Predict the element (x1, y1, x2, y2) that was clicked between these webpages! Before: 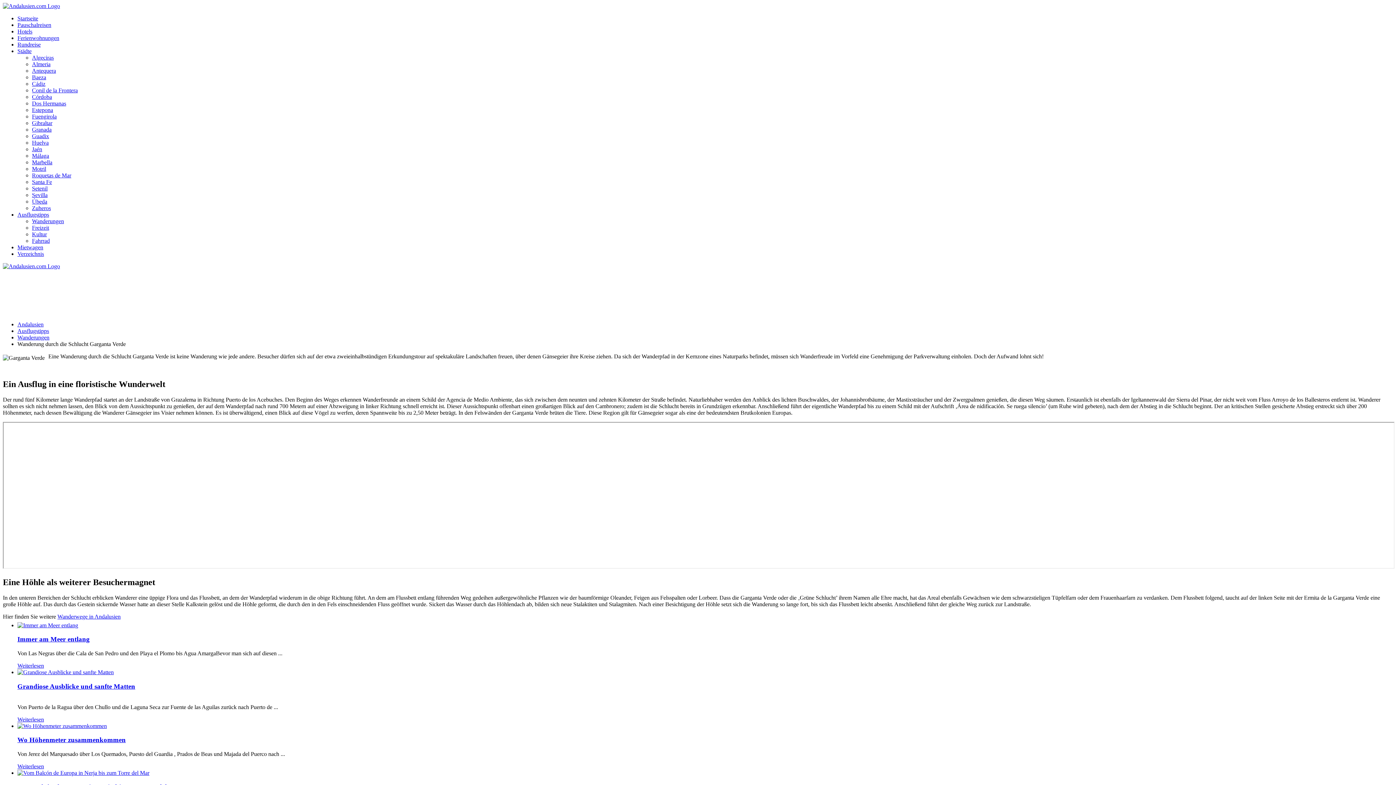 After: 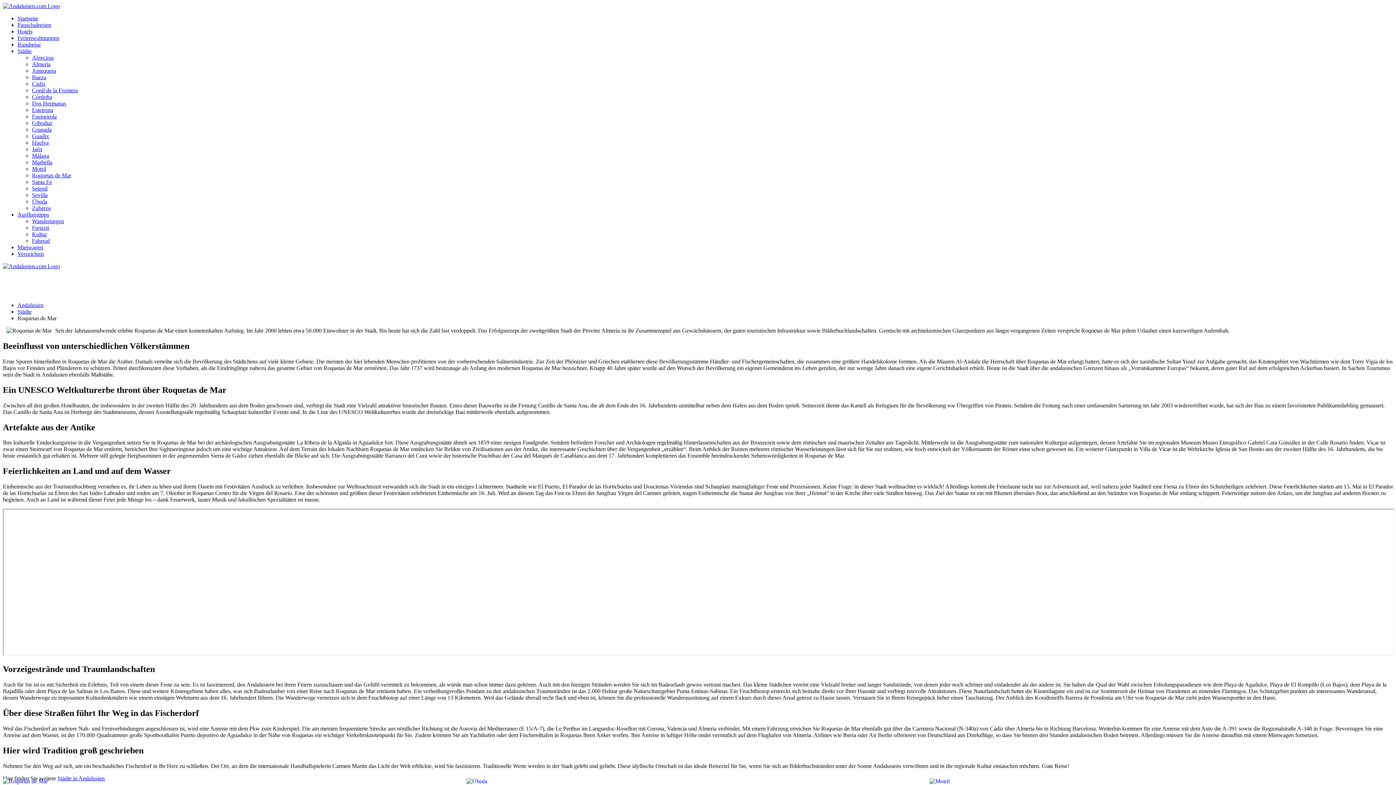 Action: label: Roquetas de Mar bbox: (32, 172, 71, 178)